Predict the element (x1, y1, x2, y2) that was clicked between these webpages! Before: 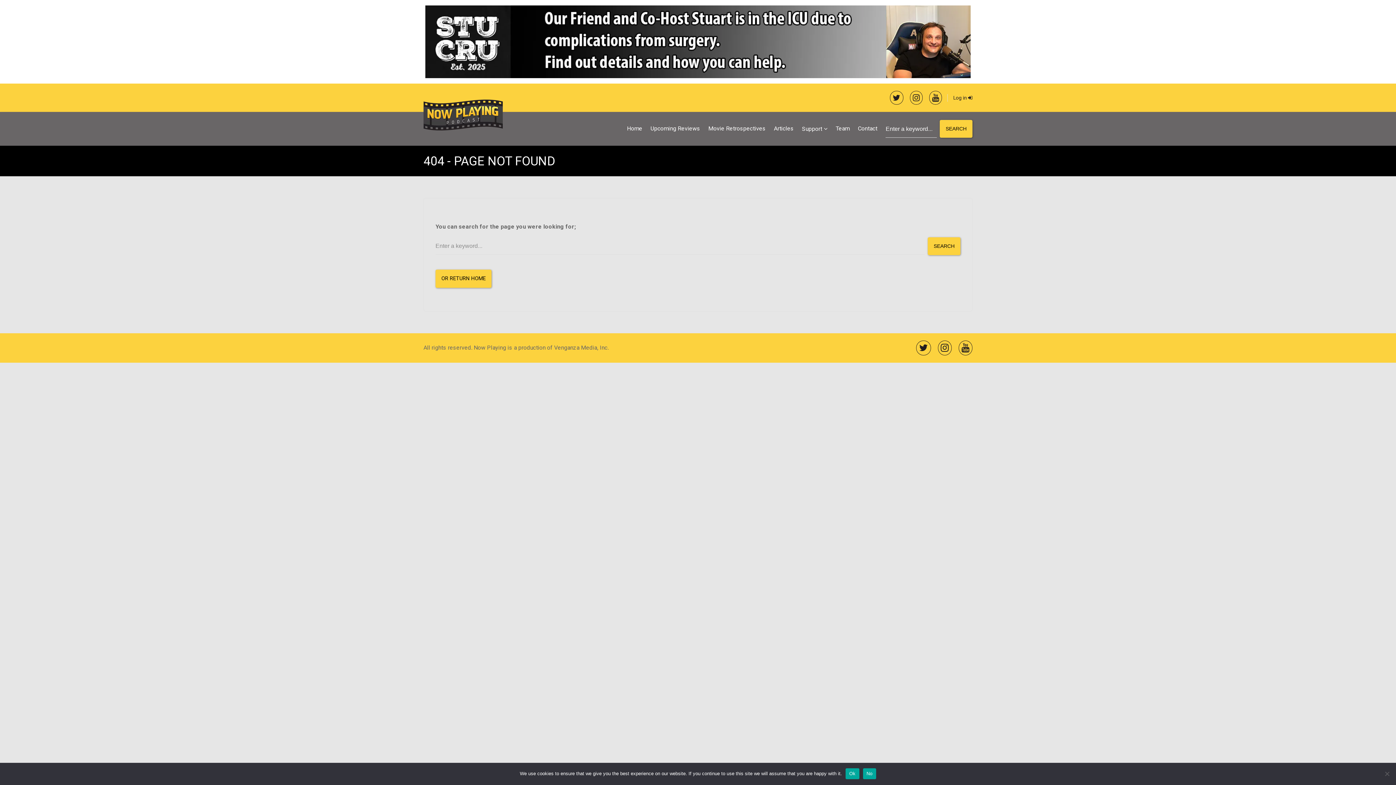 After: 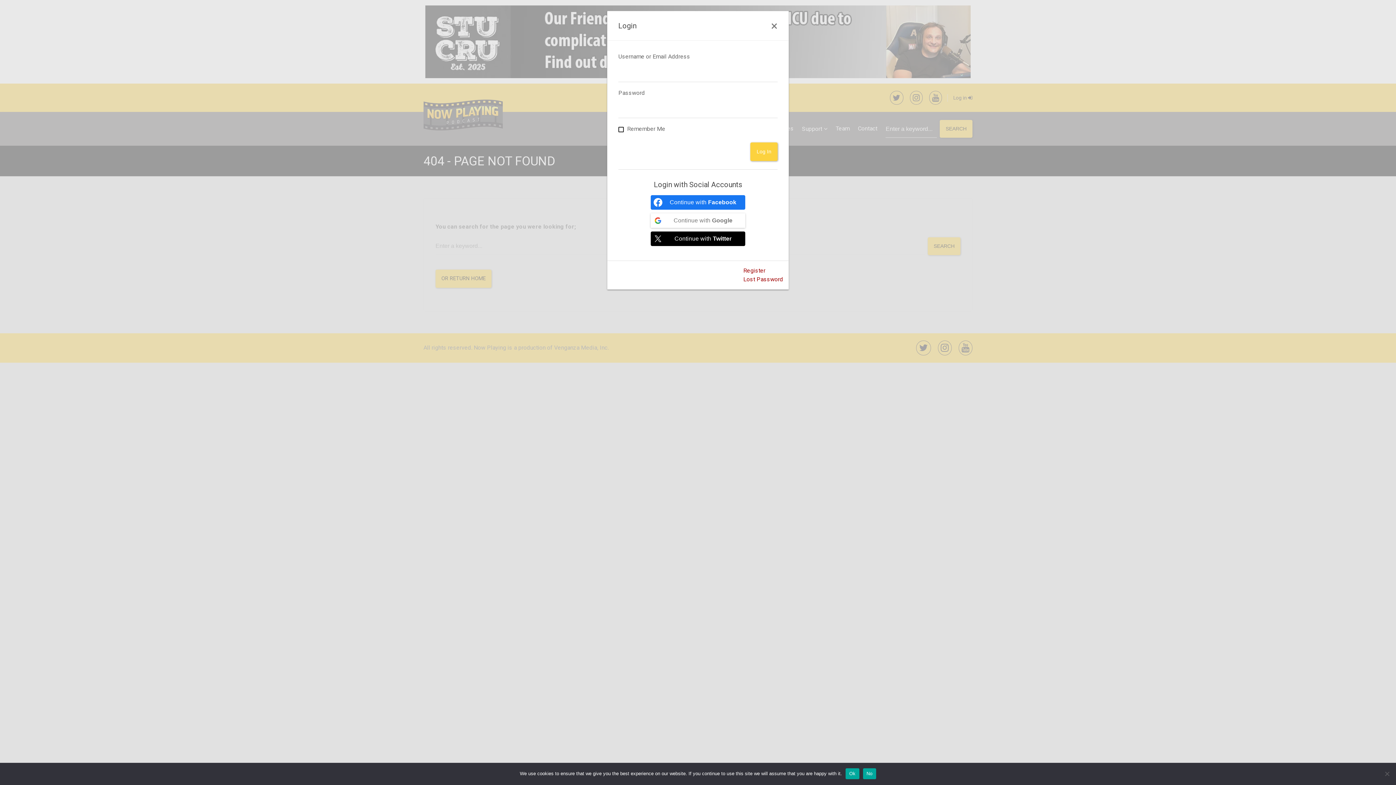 Action: label: Log in  bbox: (953, 94, 972, 100)